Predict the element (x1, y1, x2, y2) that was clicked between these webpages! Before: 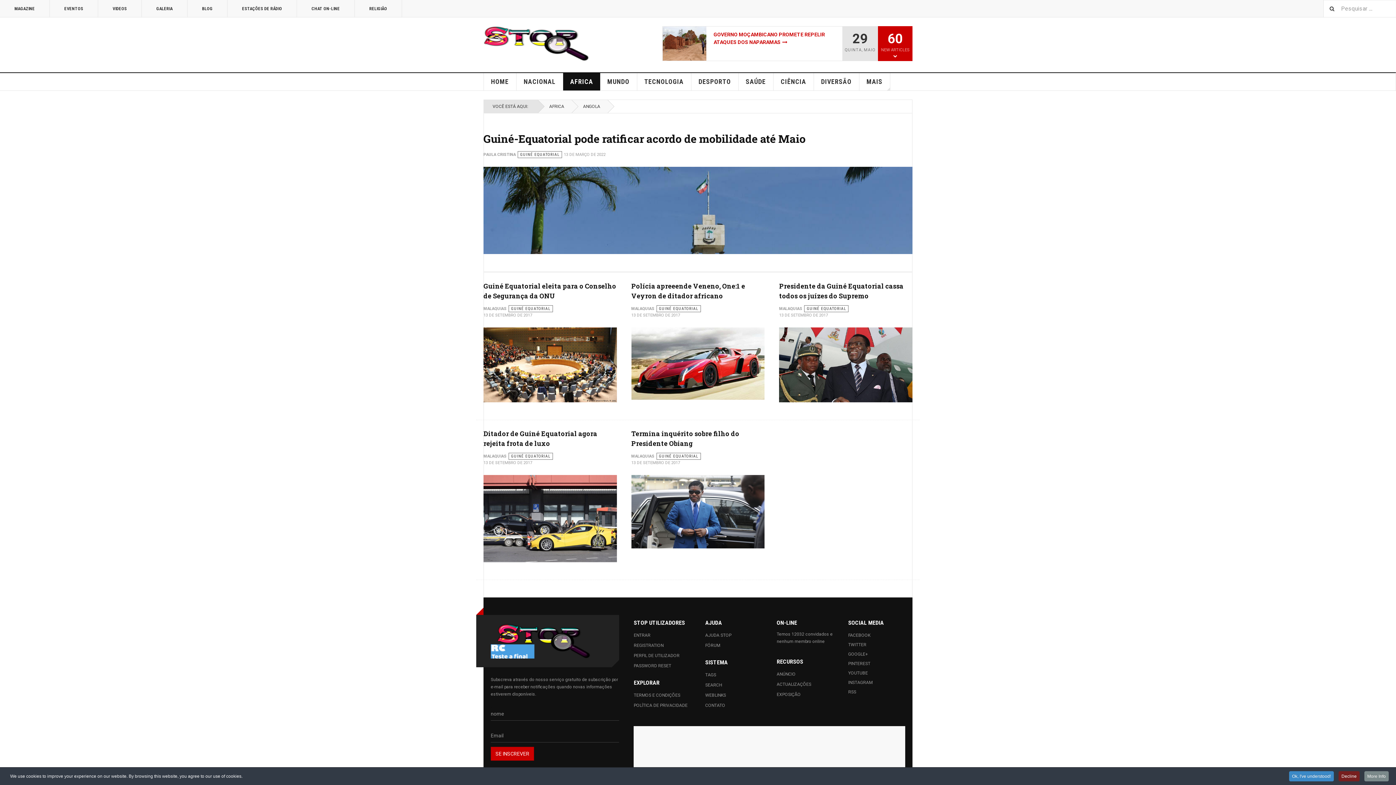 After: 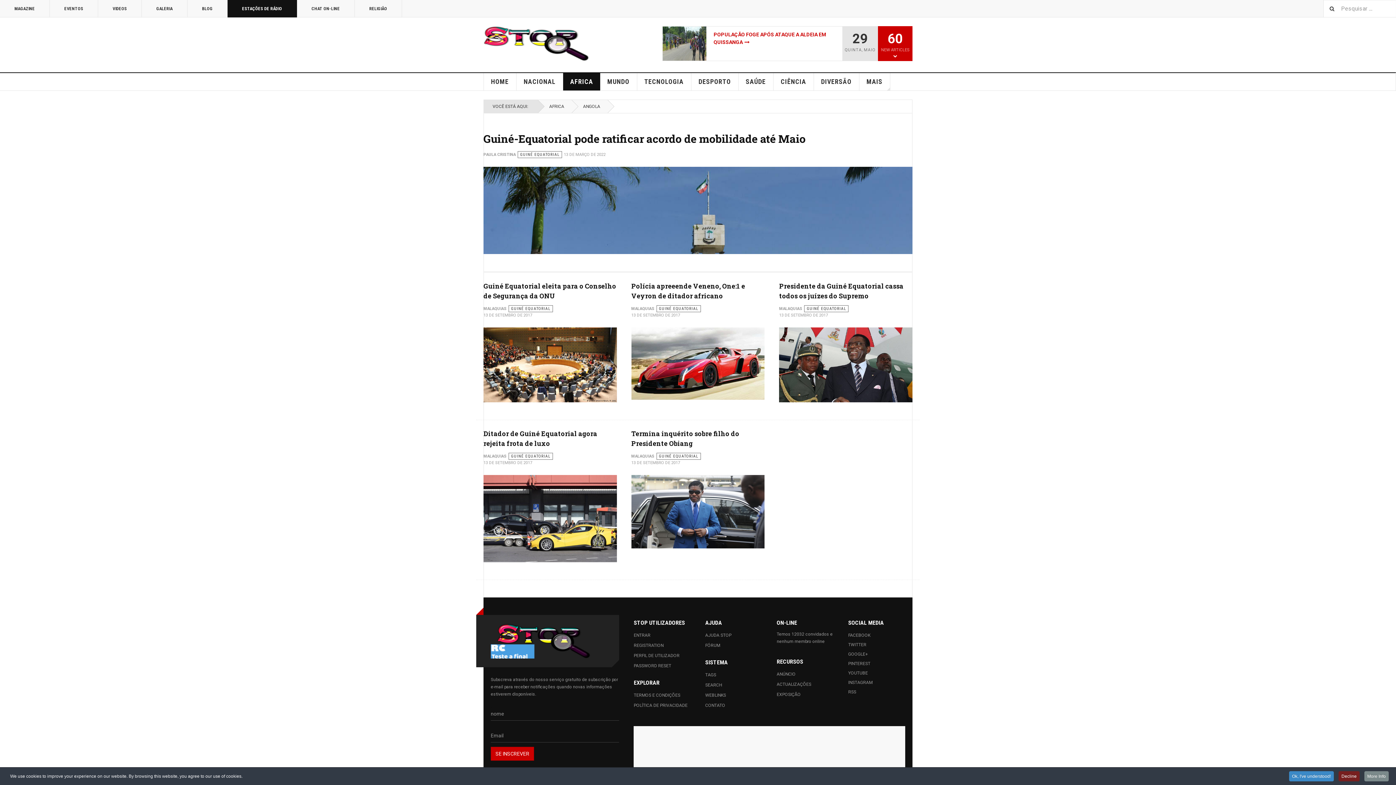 Action: bbox: (227, 0, 297, 17) label: ESTAÇÕES DE RÁDIO